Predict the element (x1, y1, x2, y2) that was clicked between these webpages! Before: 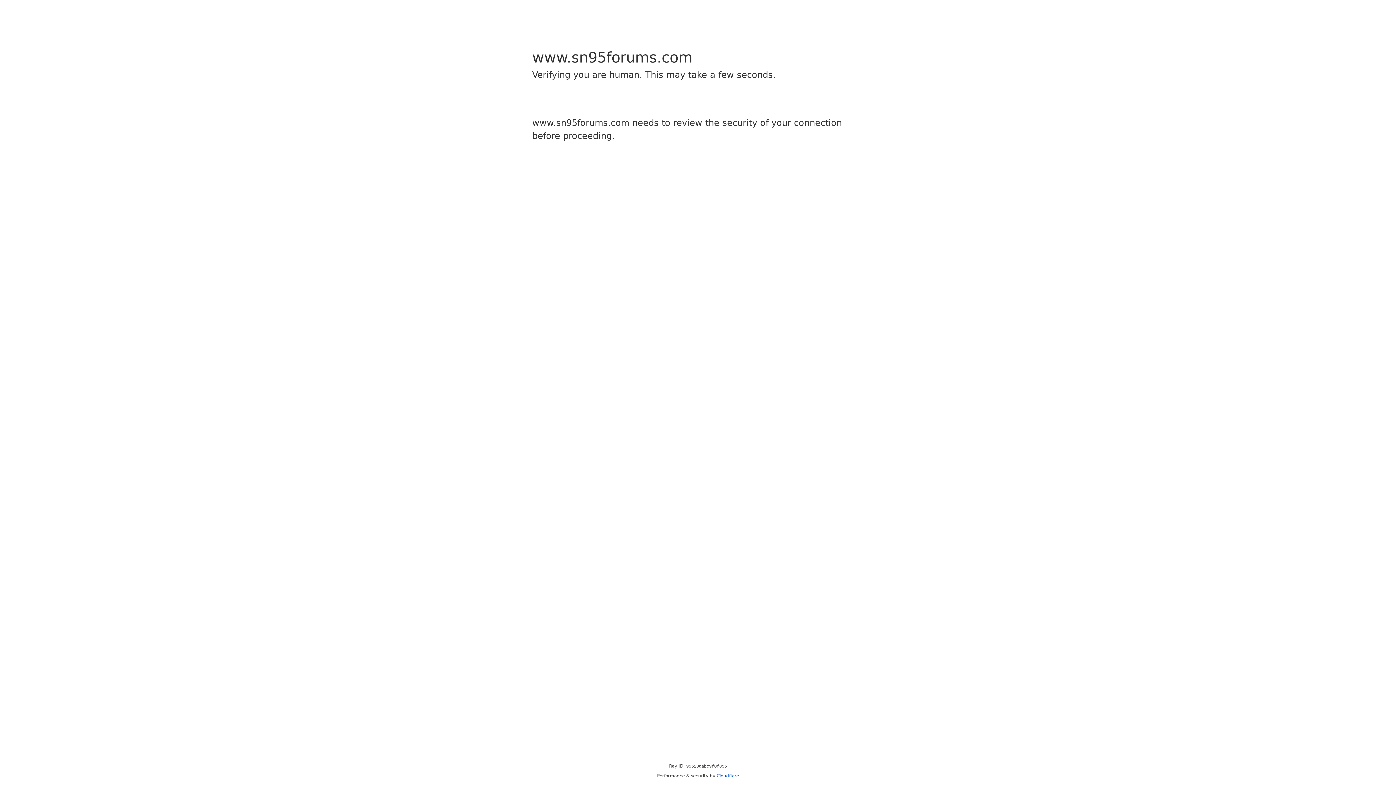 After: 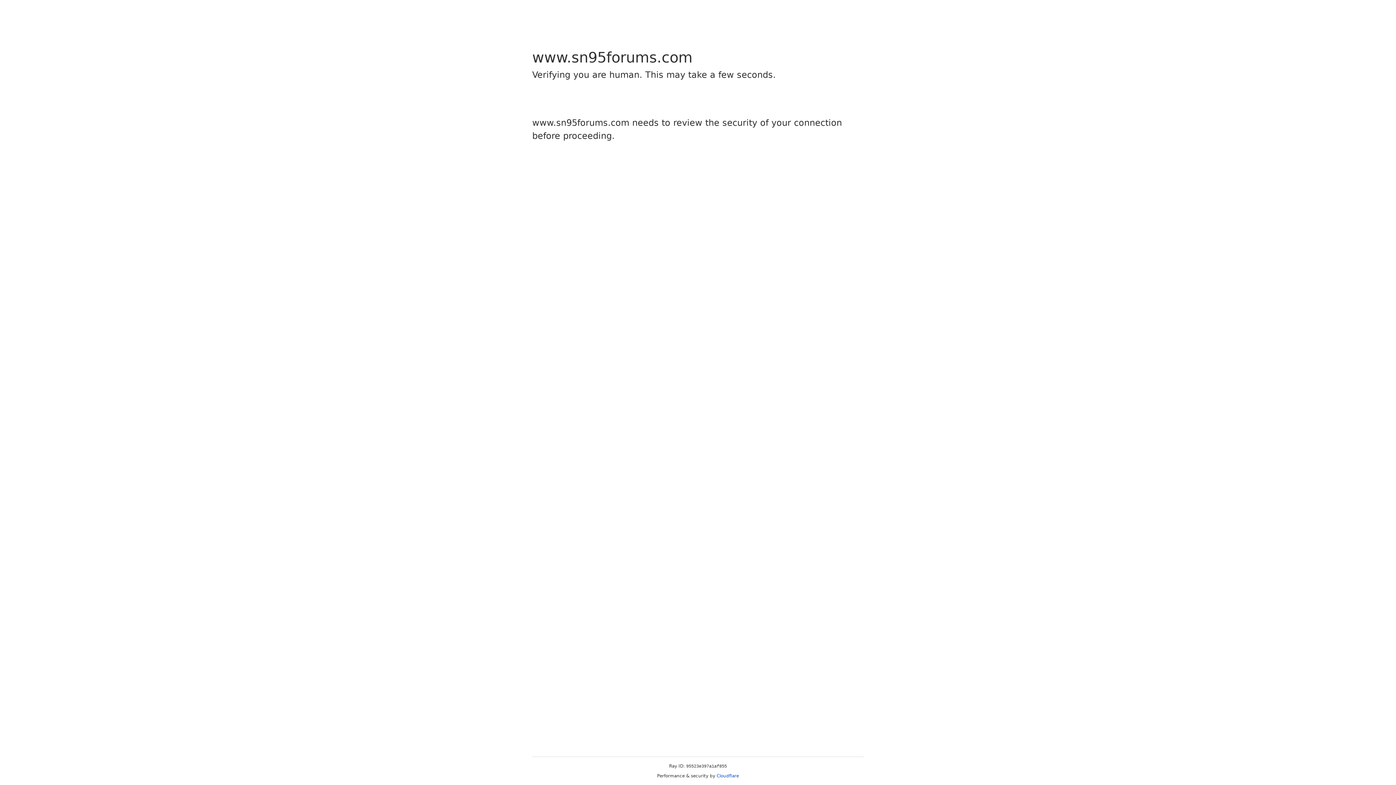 Action: bbox: (716, 773, 739, 778) label: Cloudflare